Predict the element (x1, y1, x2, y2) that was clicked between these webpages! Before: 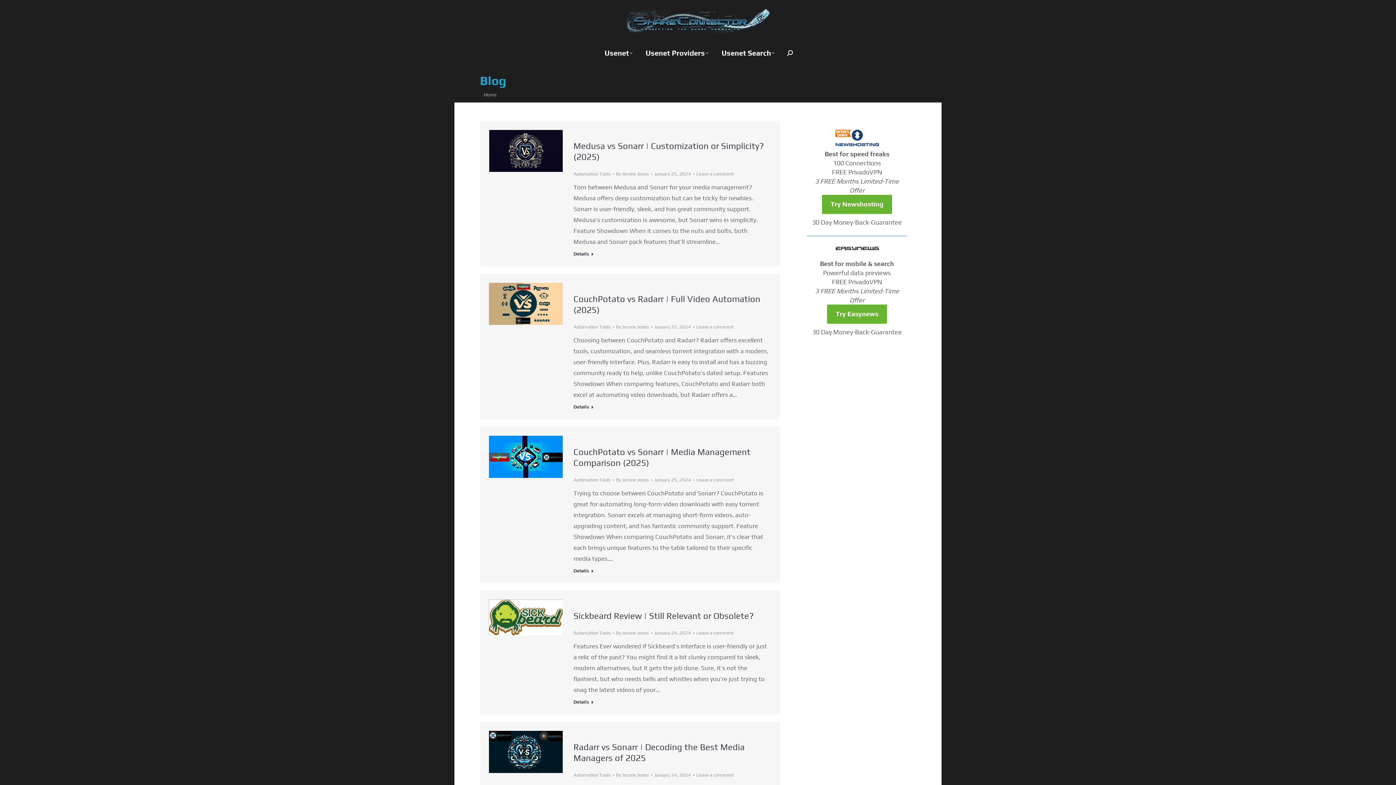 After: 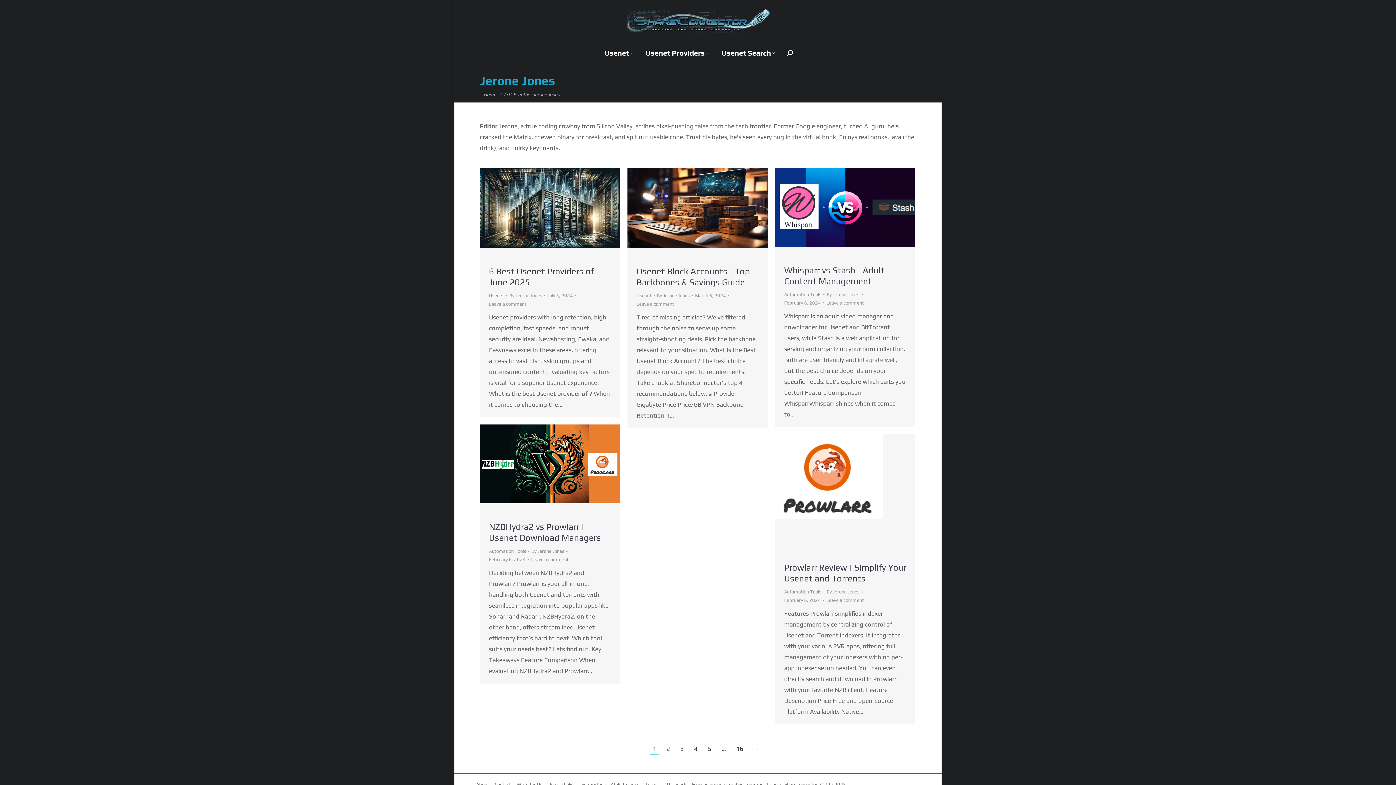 Action: bbox: (616, 629, 652, 637) label: By Jerone Jones